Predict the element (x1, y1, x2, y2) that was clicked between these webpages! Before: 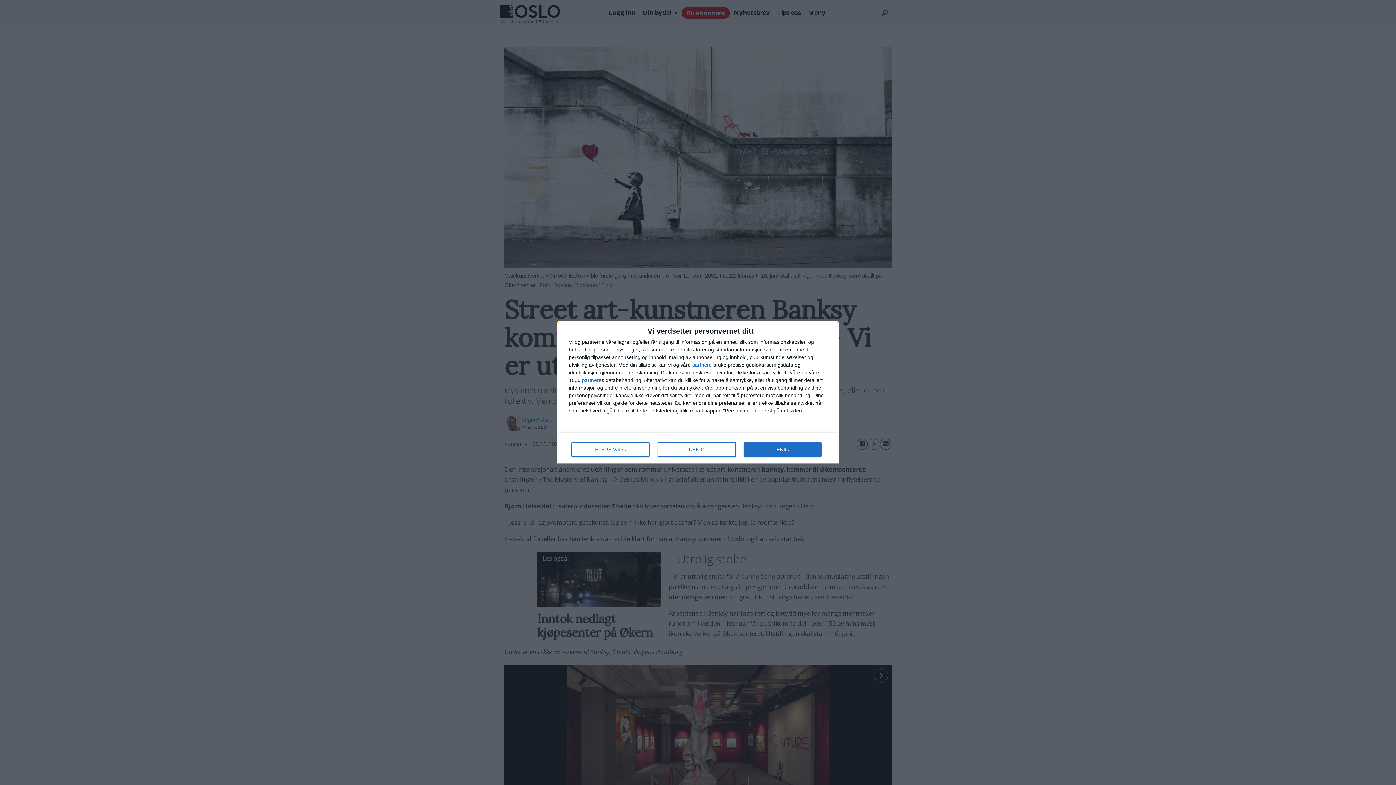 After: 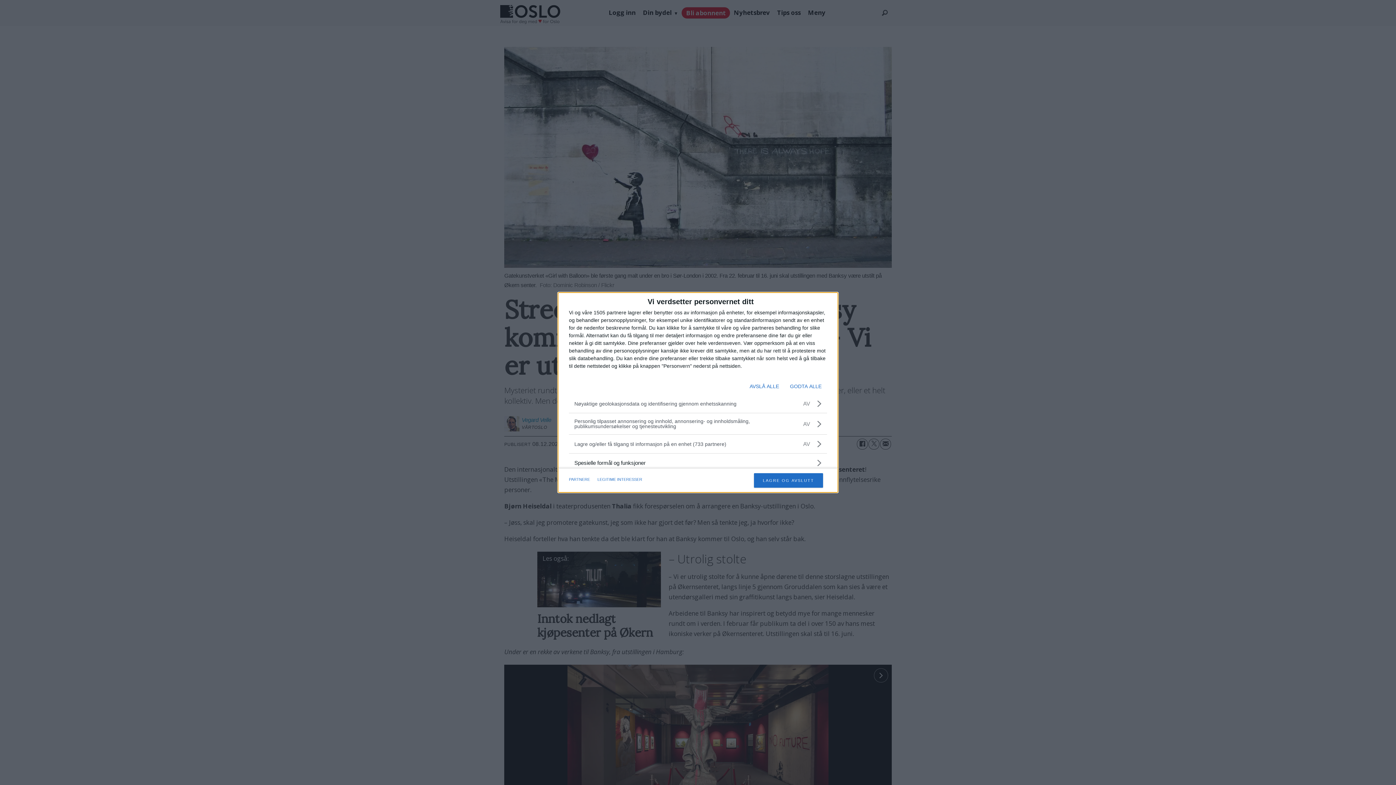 Action: label: FLERE VALG bbox: (571, 442, 649, 456)